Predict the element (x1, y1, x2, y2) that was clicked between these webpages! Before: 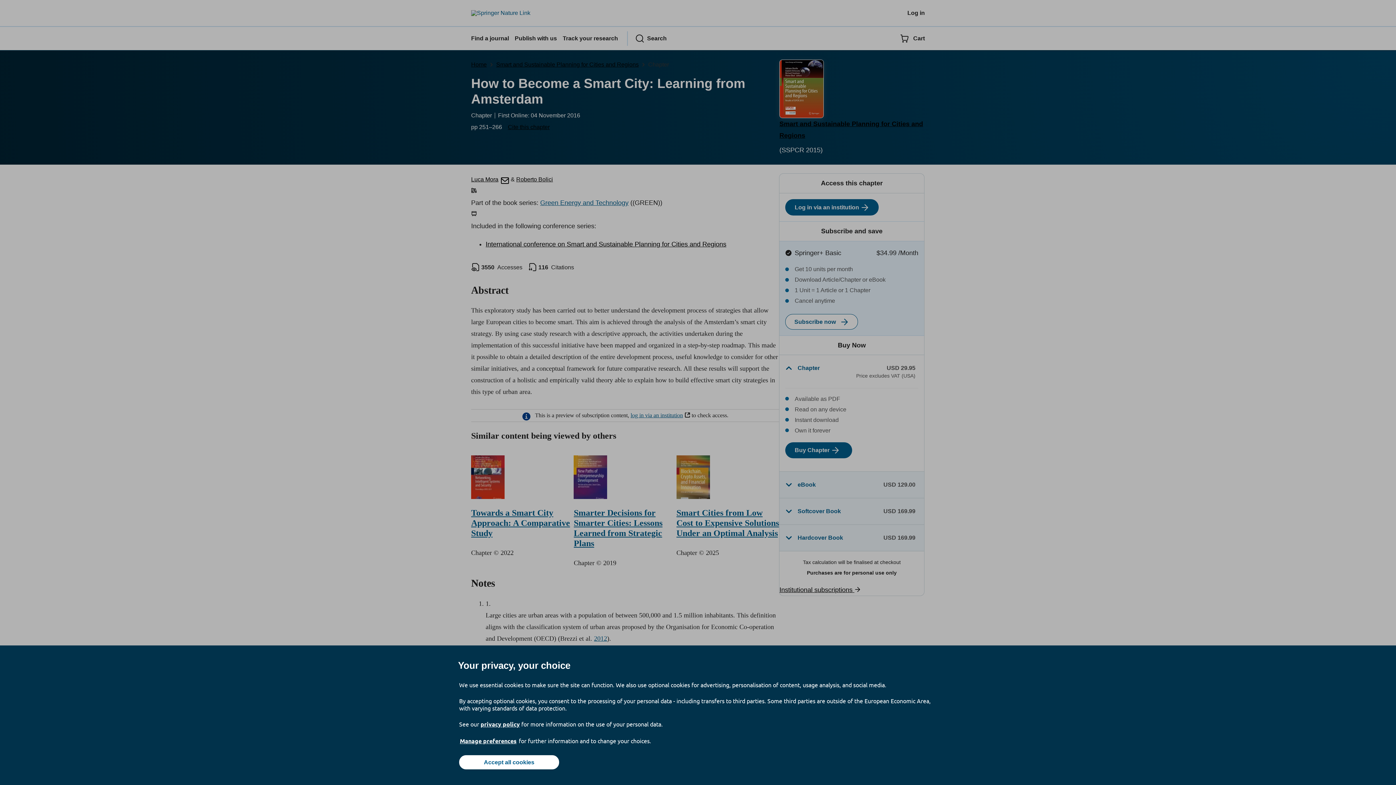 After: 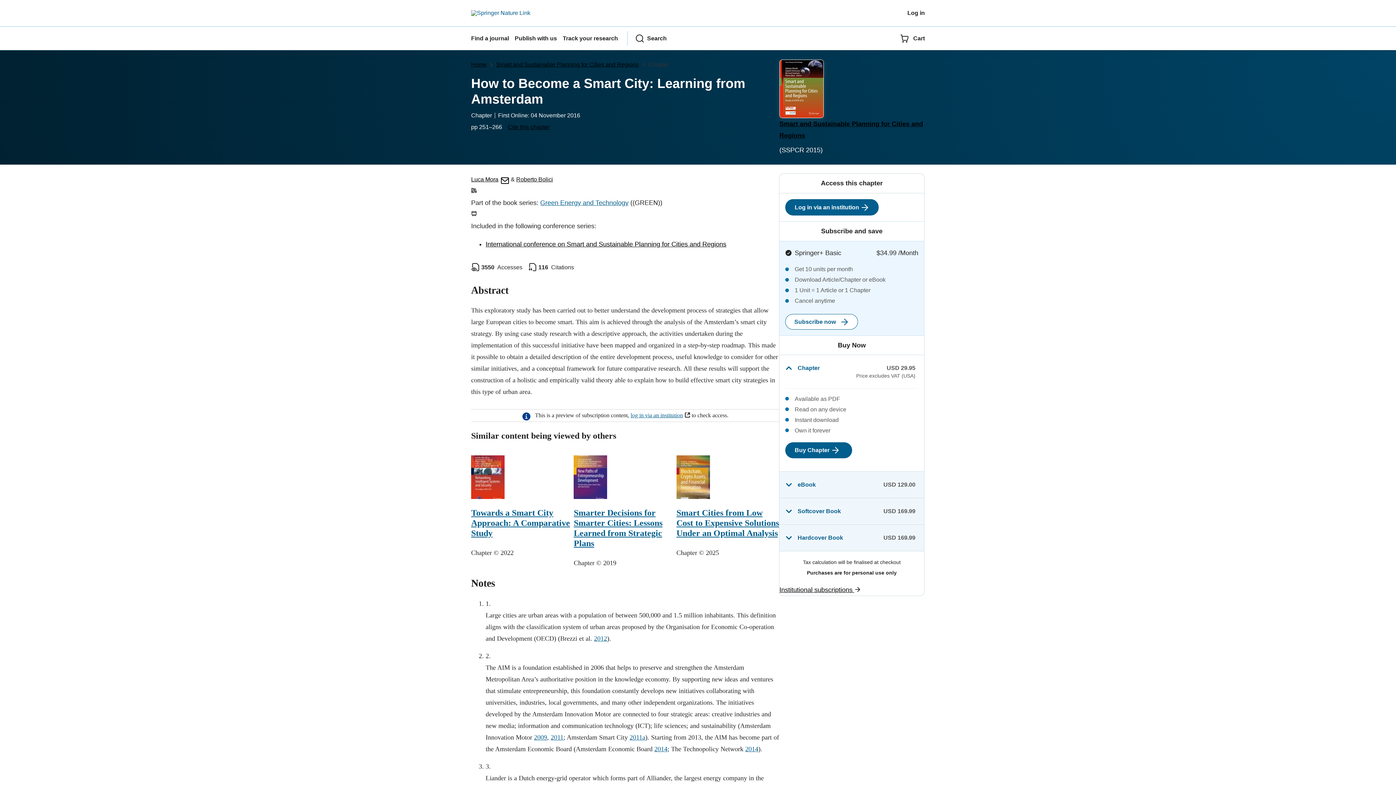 Action: label: Accept all cookies bbox: (459, 755, 559, 769)